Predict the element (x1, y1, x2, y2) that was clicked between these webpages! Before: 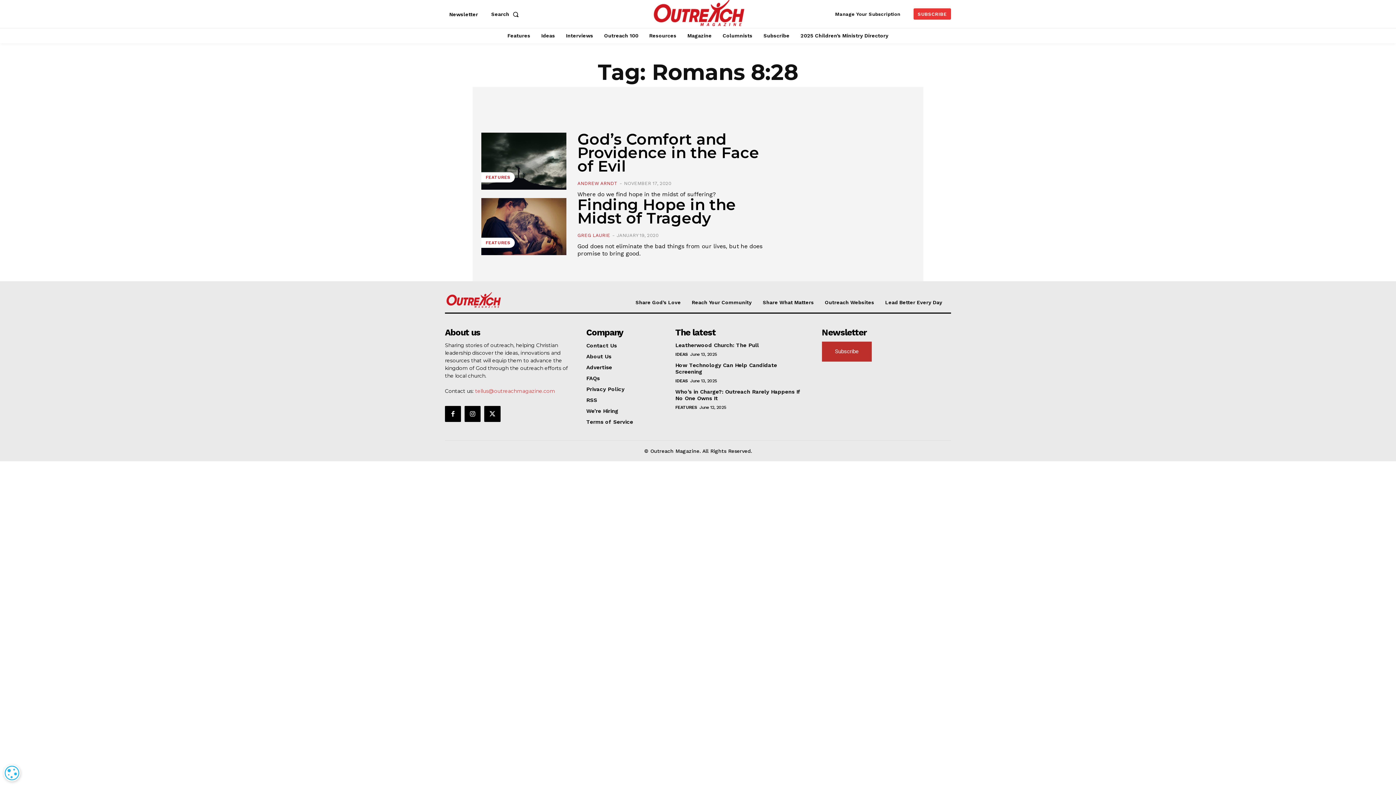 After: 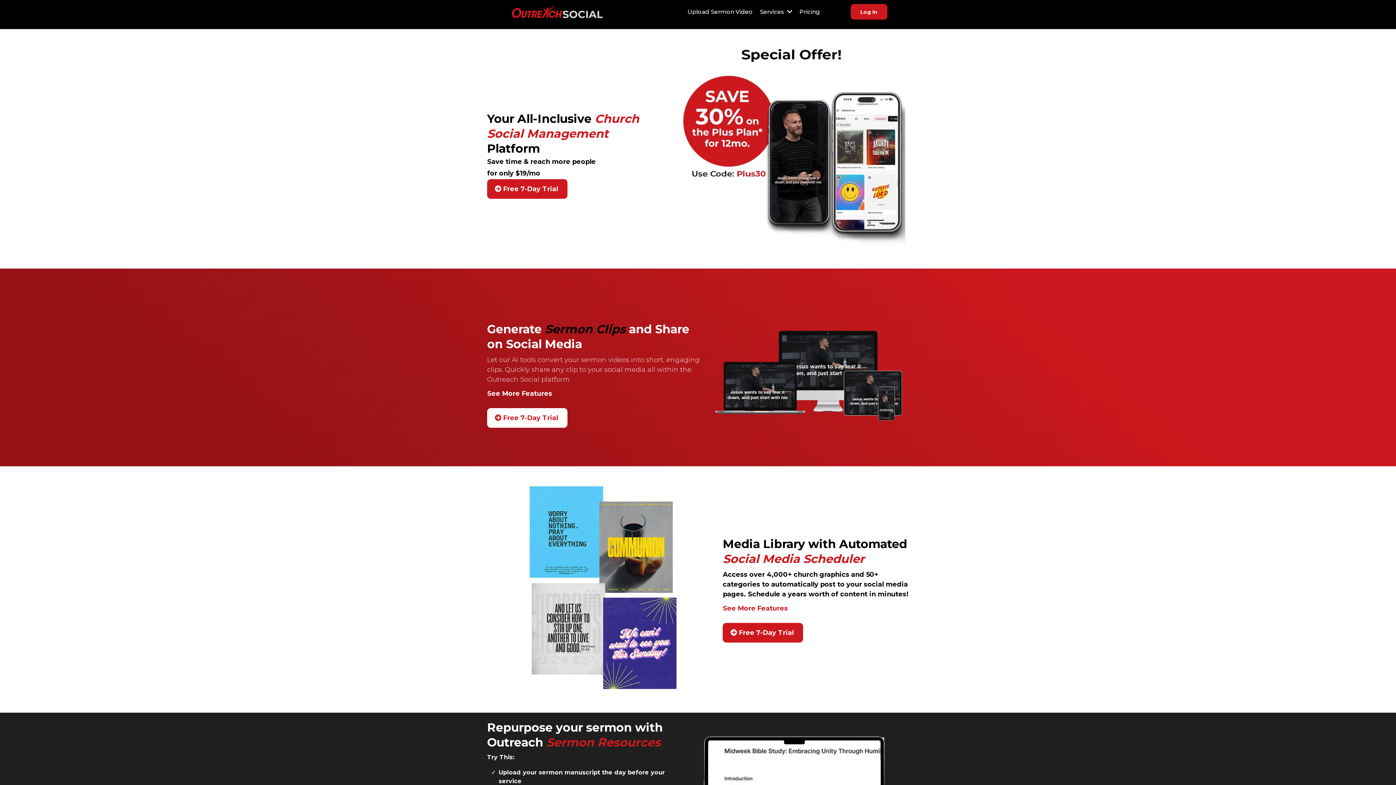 Action: label: Outreach Websites bbox: (825, 299, 874, 305)